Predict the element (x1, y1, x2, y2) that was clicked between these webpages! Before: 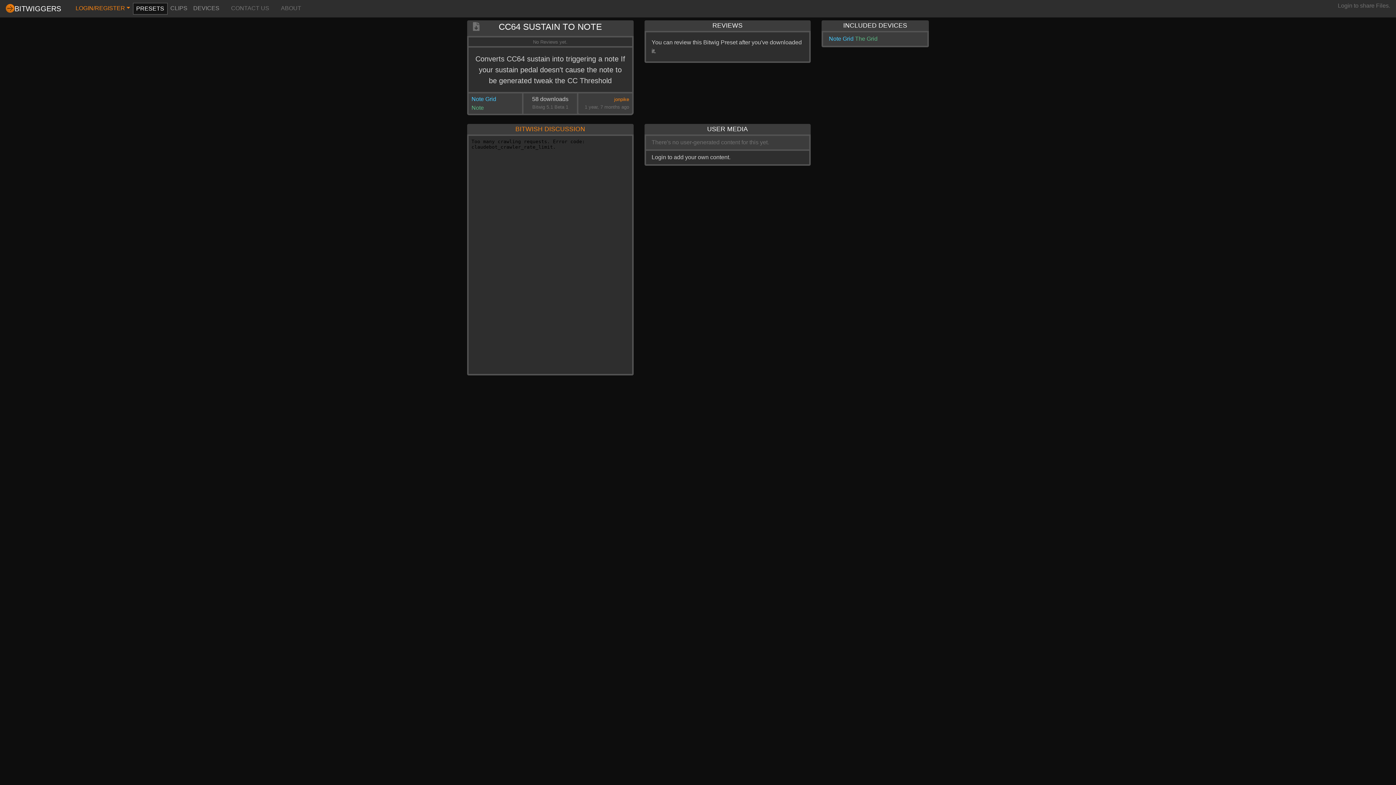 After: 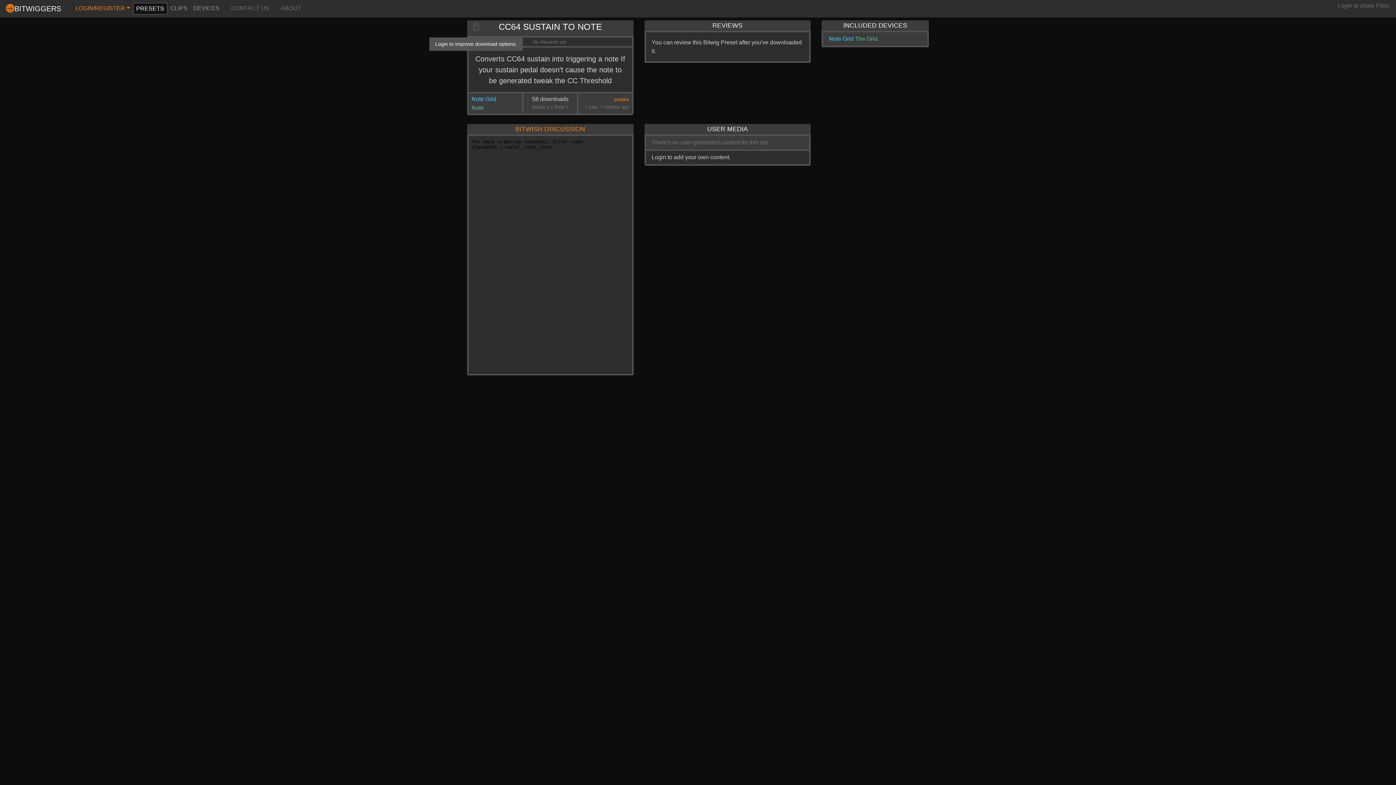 Action: bbox: (473, 21, 479, 31)